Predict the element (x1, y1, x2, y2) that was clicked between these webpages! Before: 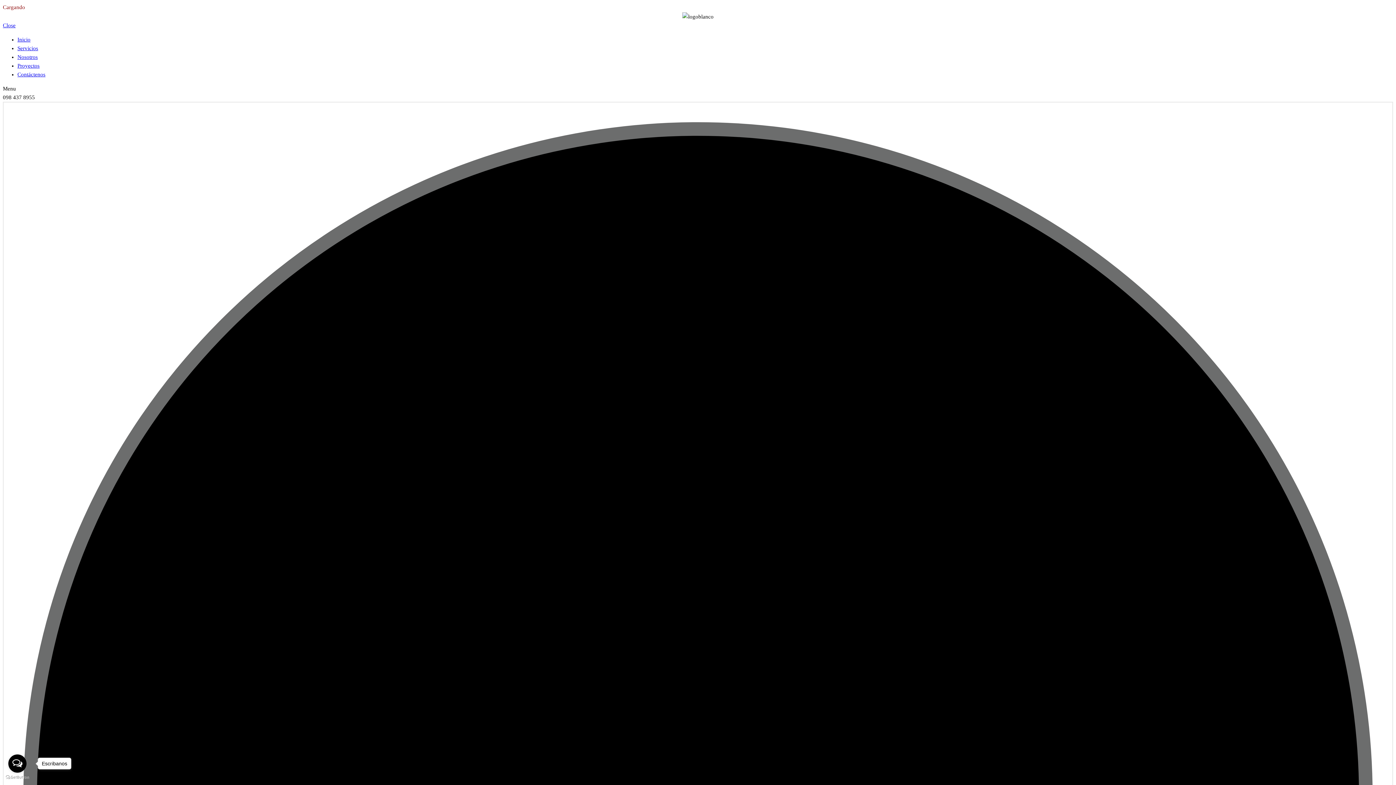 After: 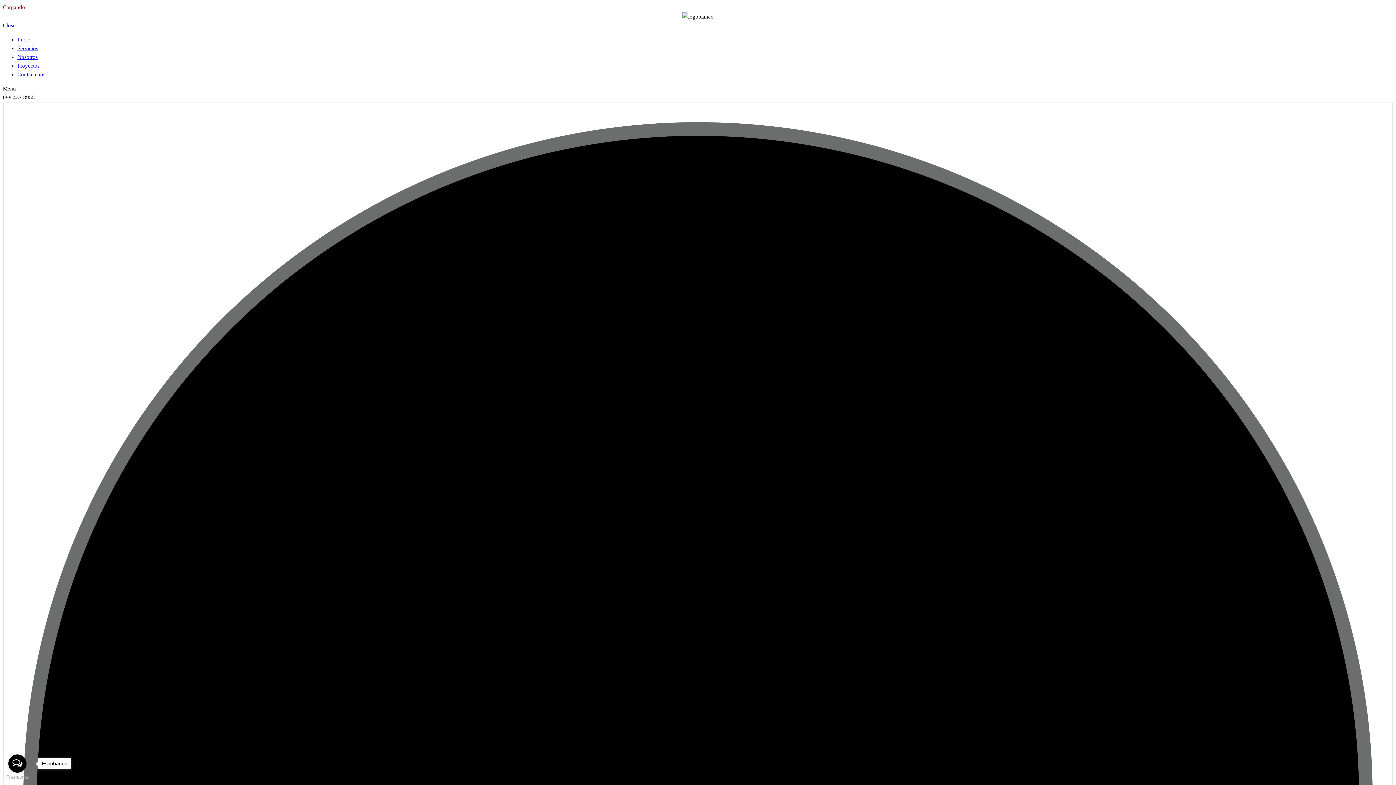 Action: bbox: (8, 754, 26, 773) label: Open messengers list